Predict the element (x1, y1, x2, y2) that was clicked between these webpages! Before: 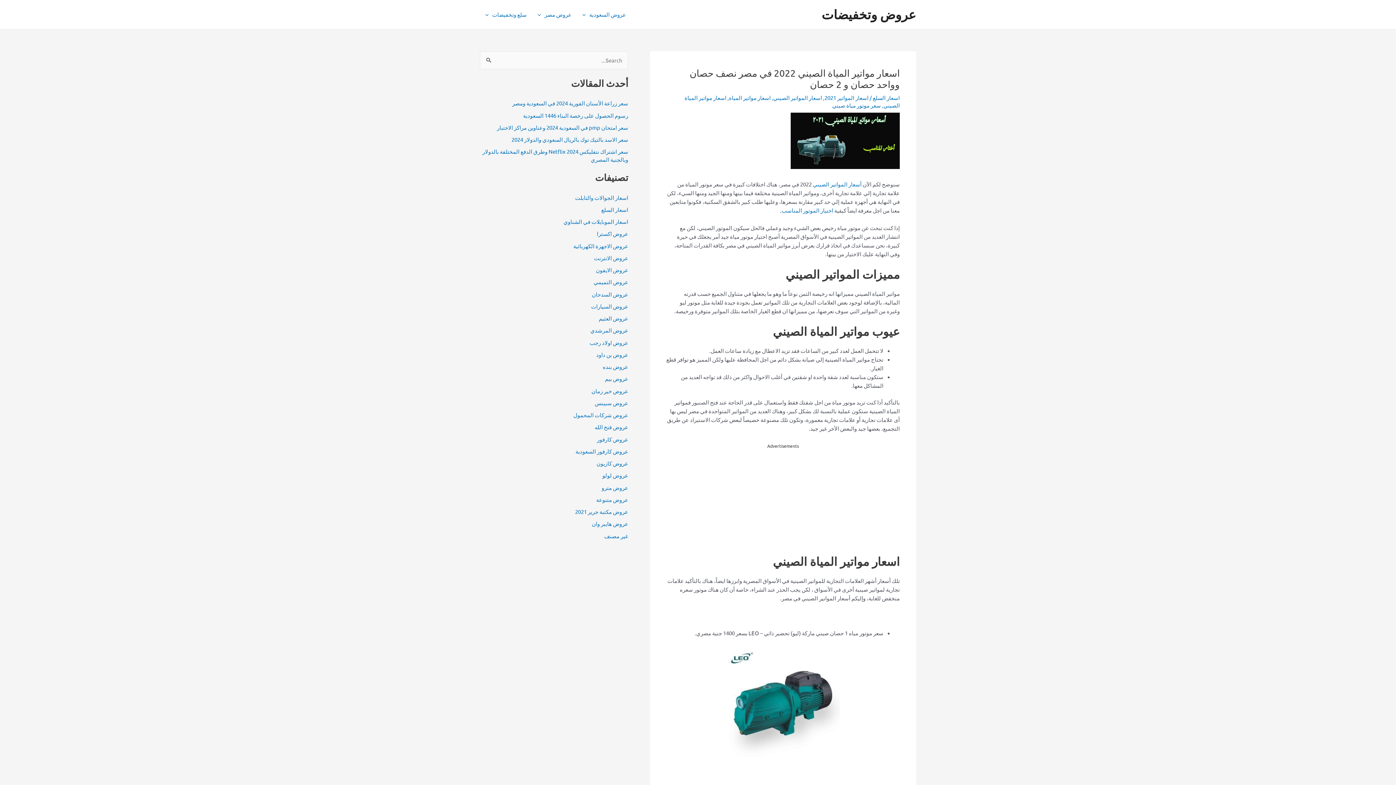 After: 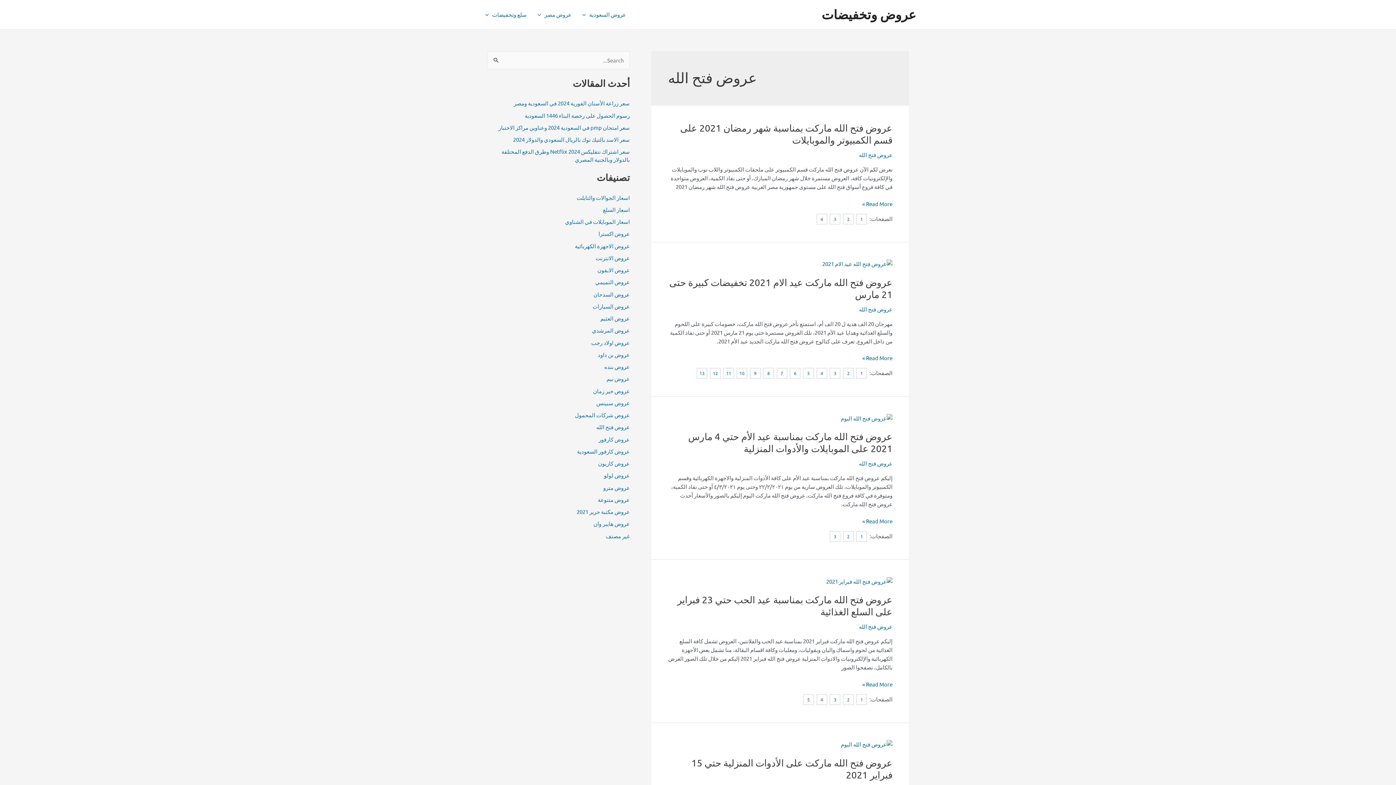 Action: label: عروض فتح الله bbox: (594, 423, 628, 430)